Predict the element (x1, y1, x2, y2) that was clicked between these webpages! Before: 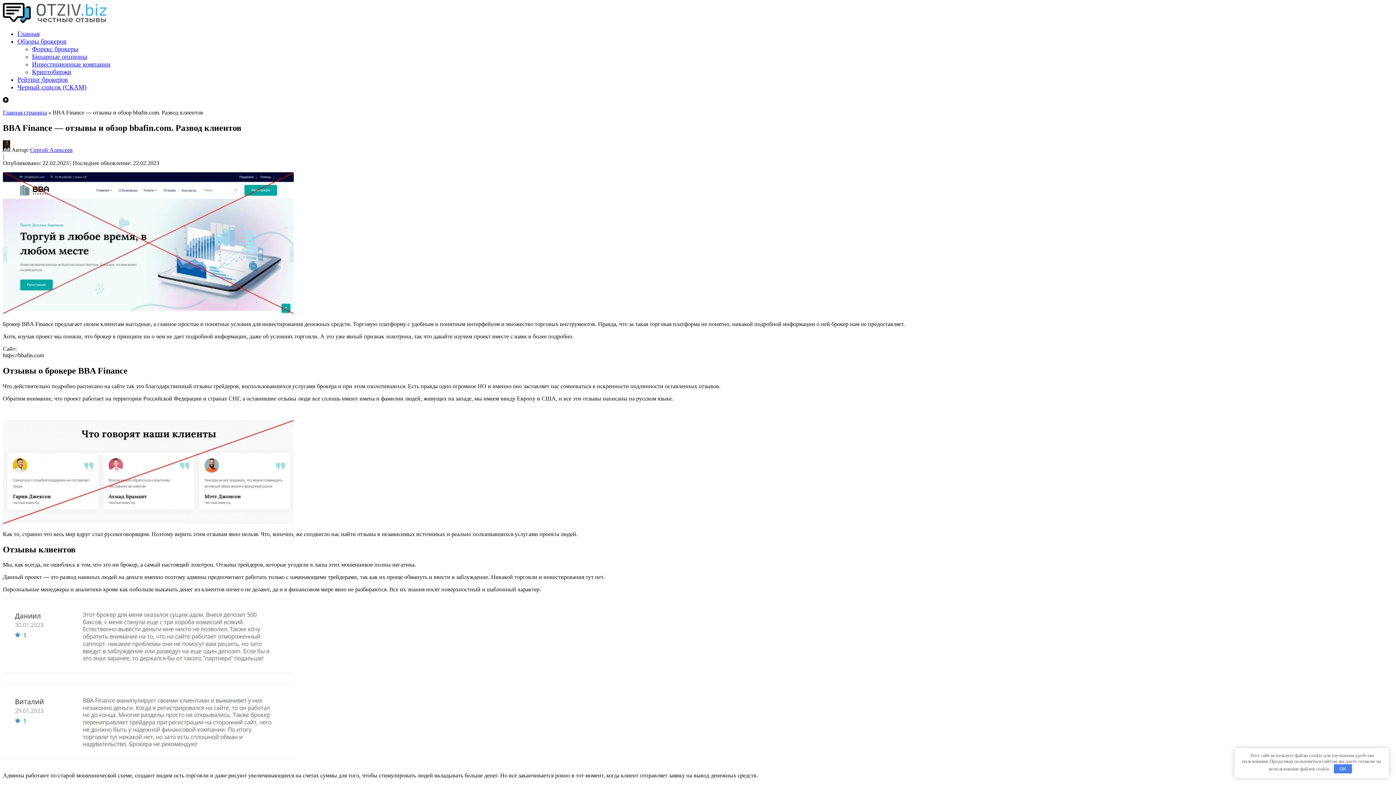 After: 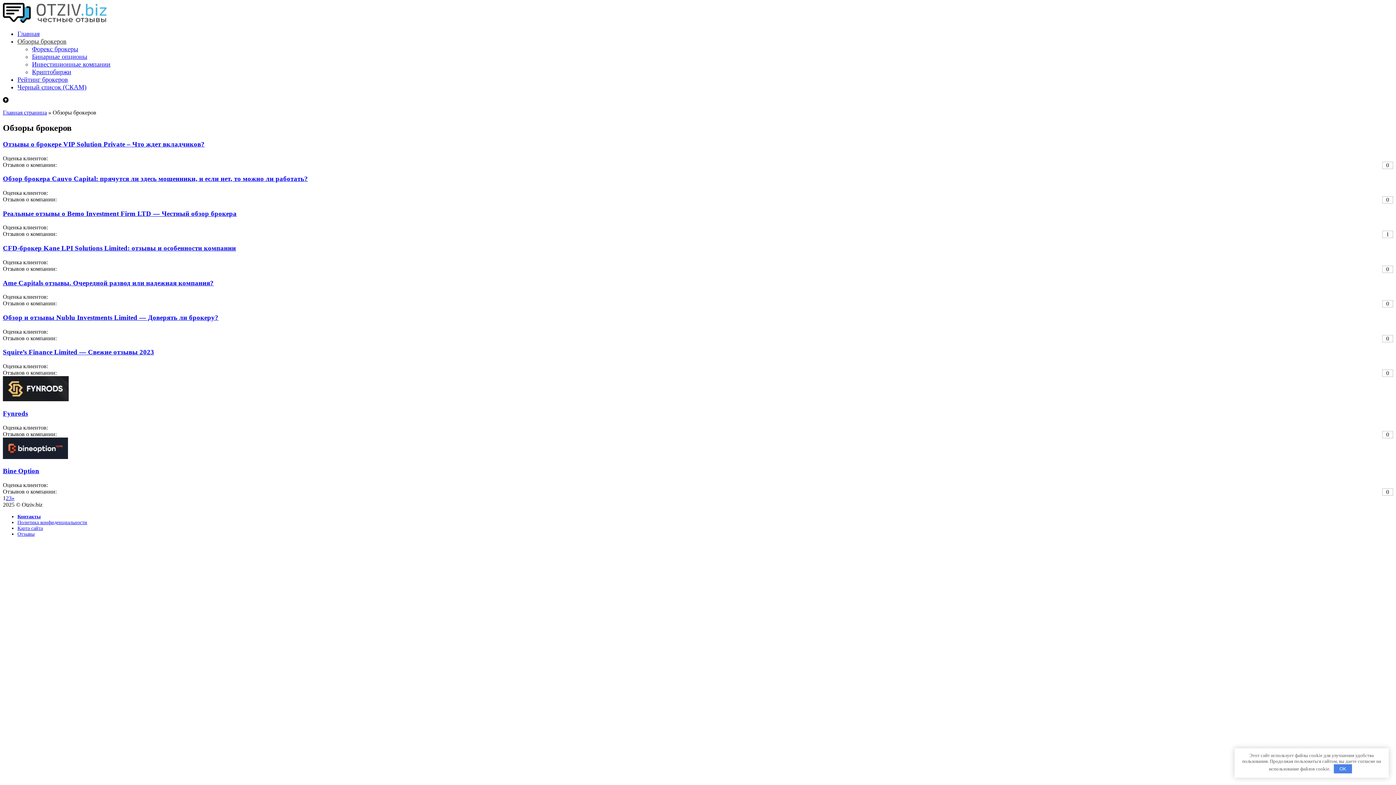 Action: label: Обзоры брокеров bbox: (17, 37, 66, 45)